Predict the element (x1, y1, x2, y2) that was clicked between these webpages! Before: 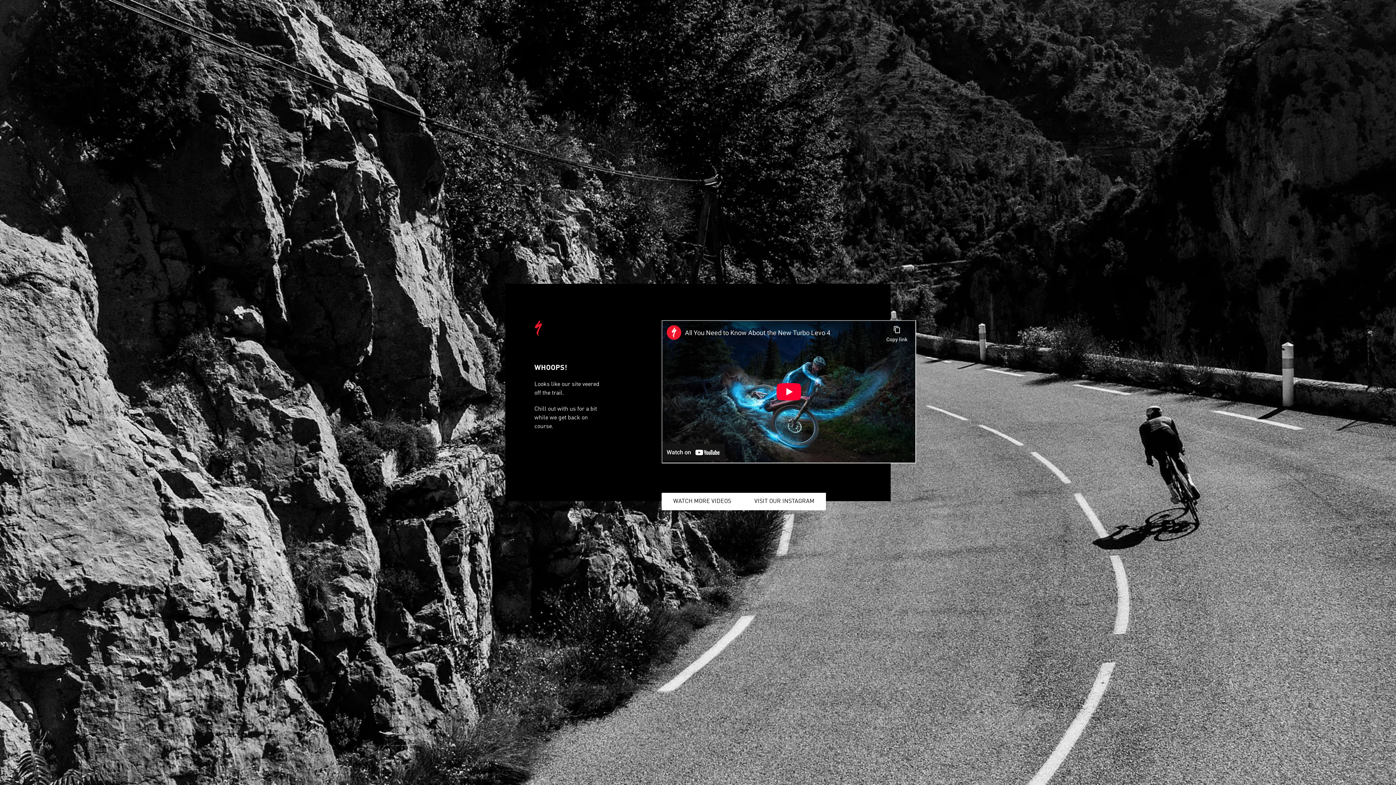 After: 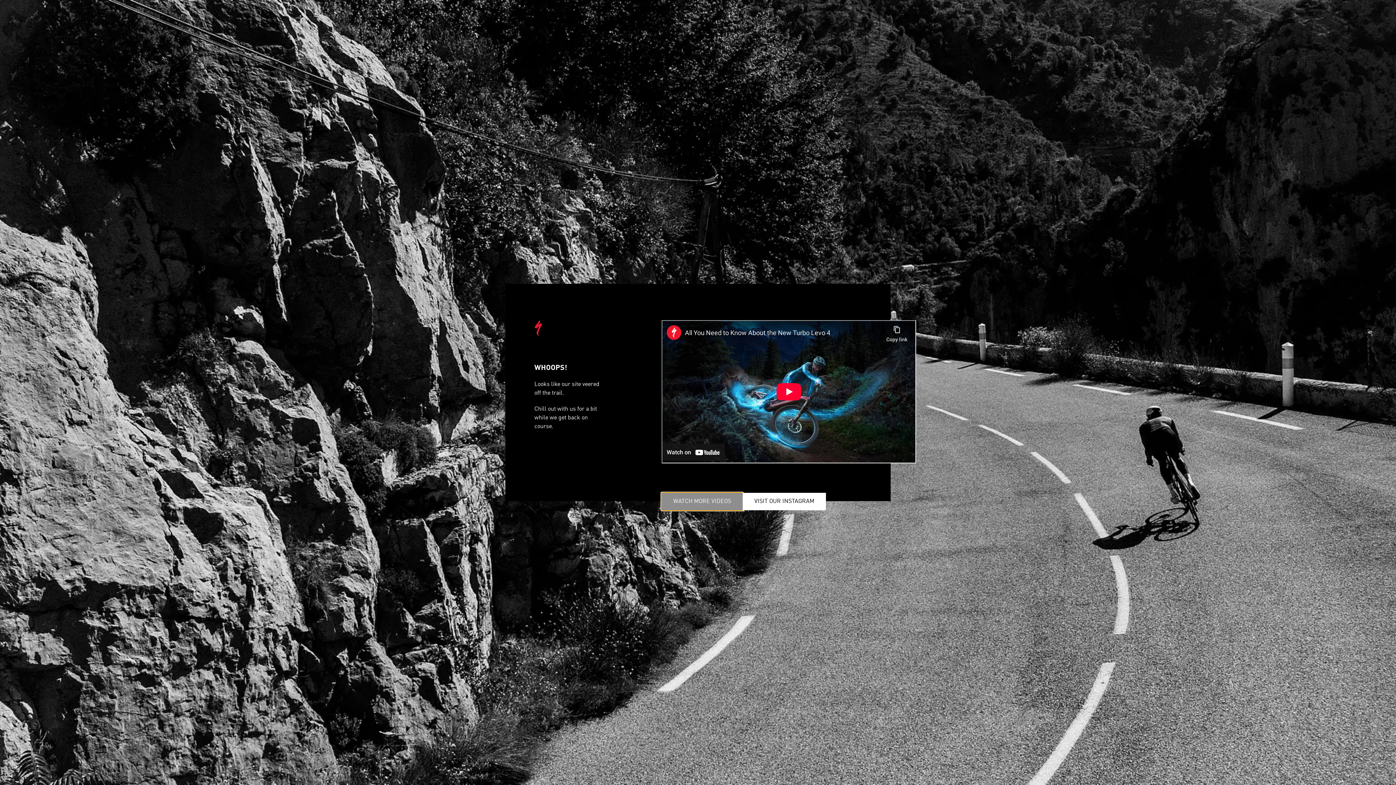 Action: bbox: (661, 493, 742, 510) label: WATCH MORE VIDEOS